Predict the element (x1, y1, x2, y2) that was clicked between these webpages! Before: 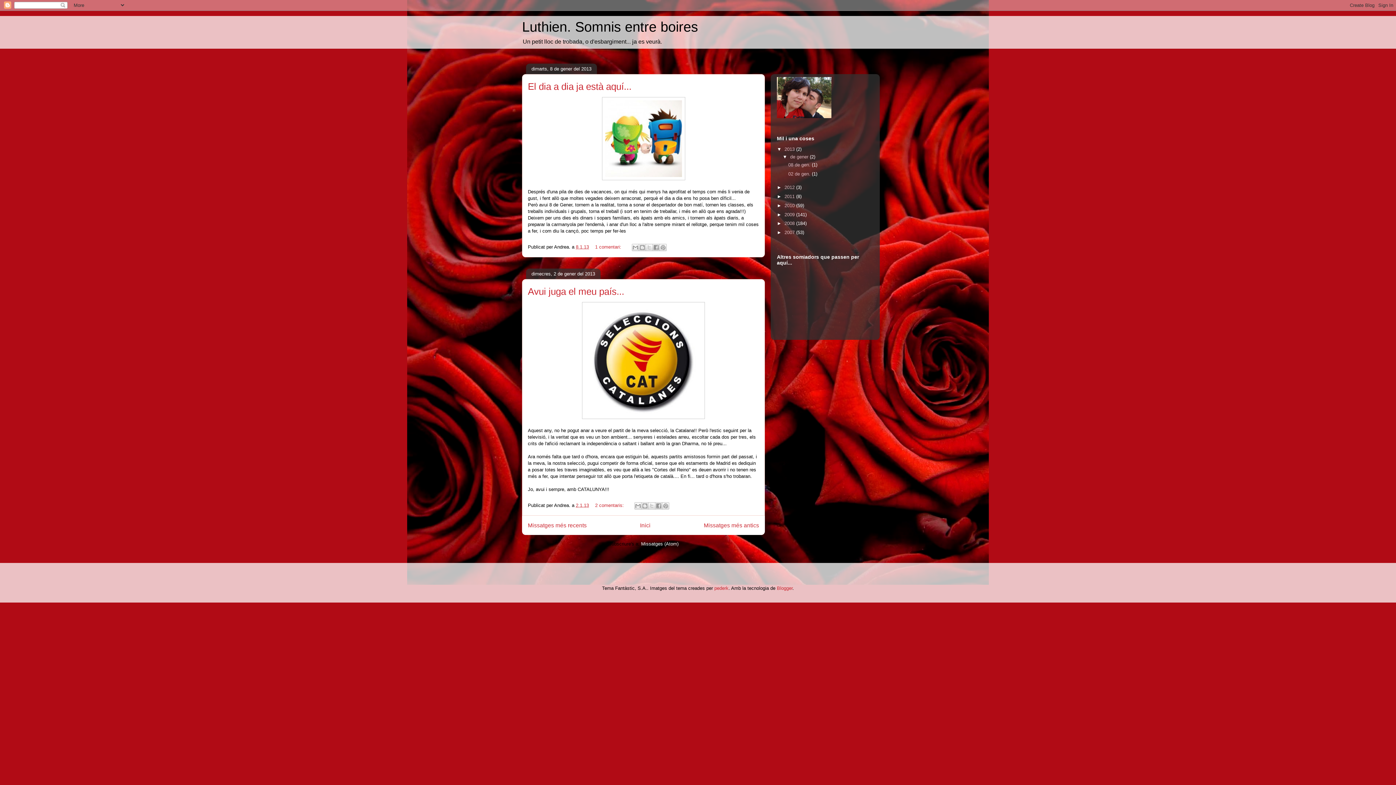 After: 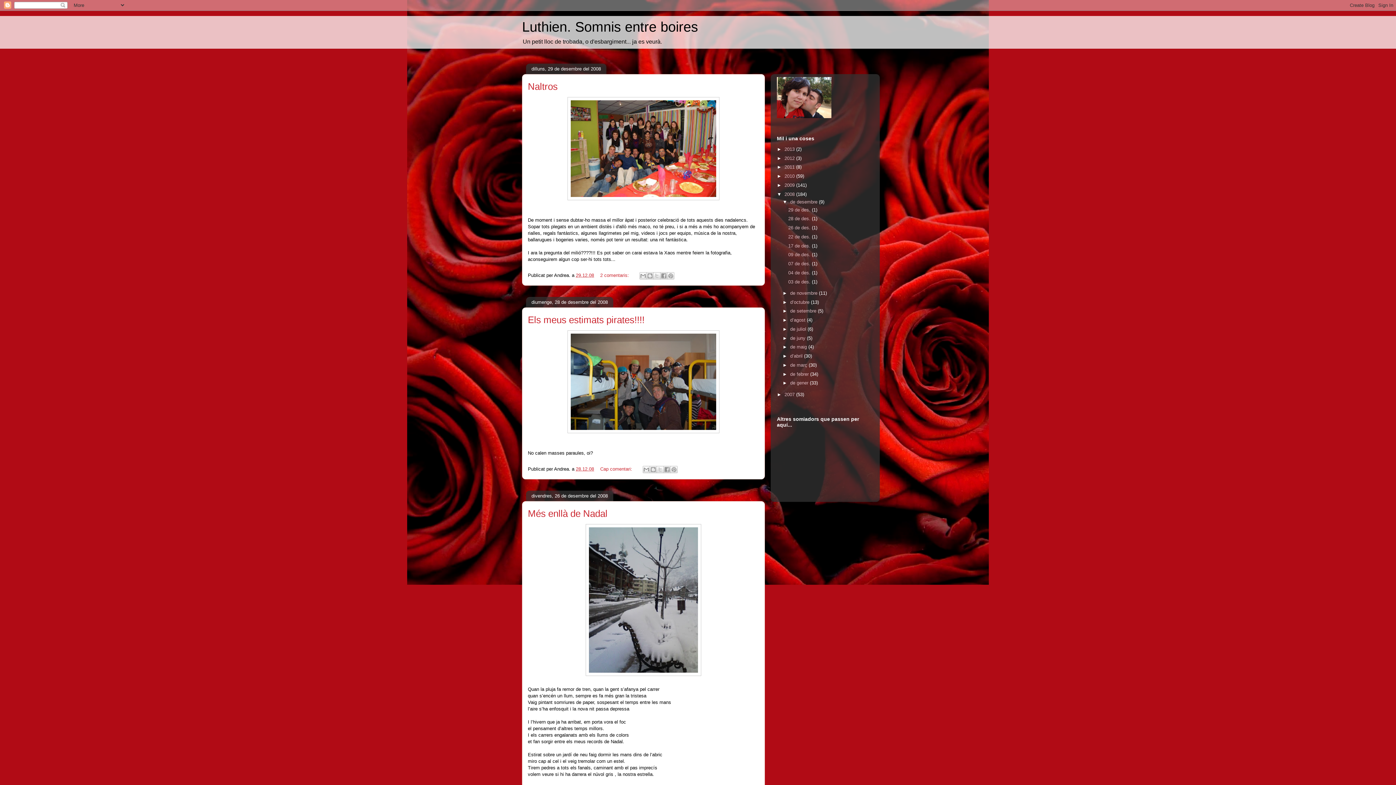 Action: bbox: (784, 220, 796, 226) label: 2008 